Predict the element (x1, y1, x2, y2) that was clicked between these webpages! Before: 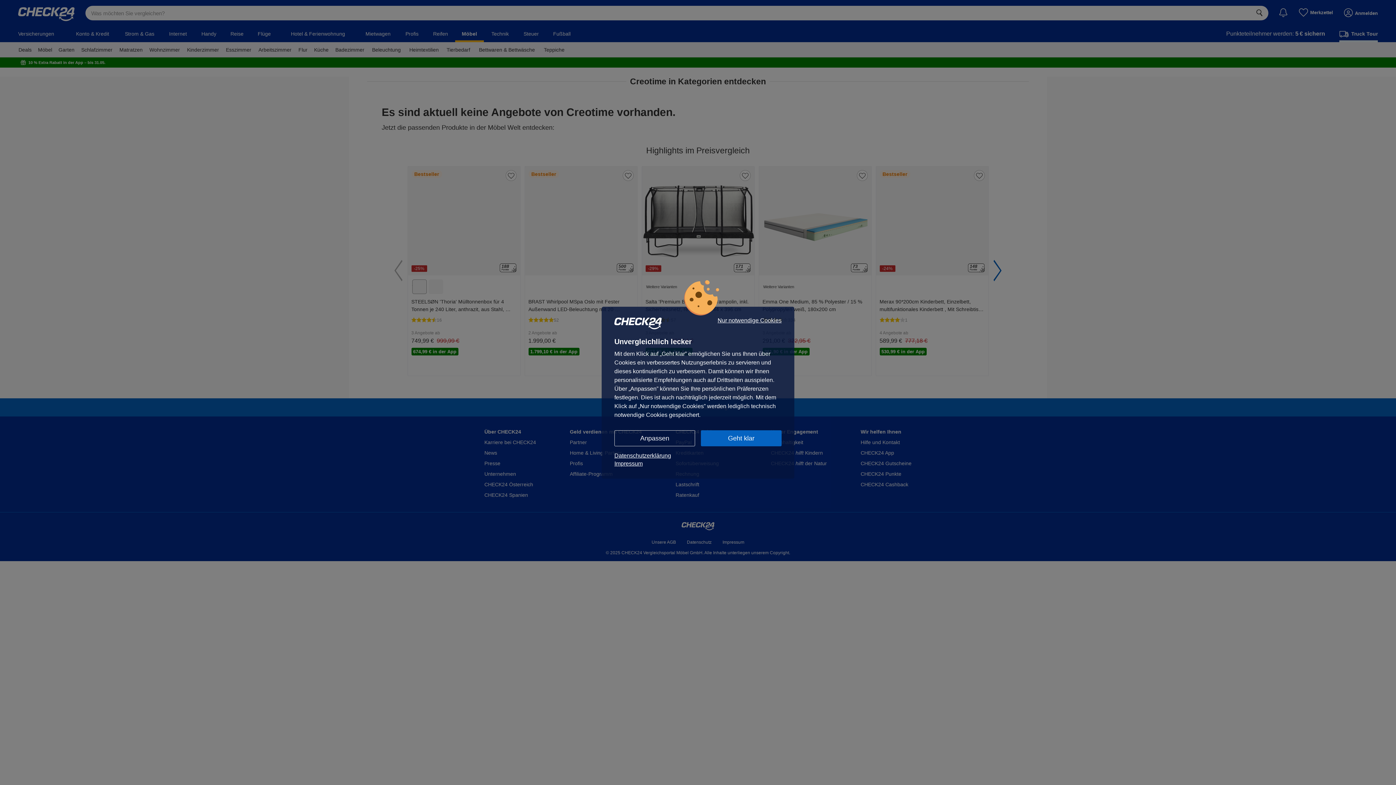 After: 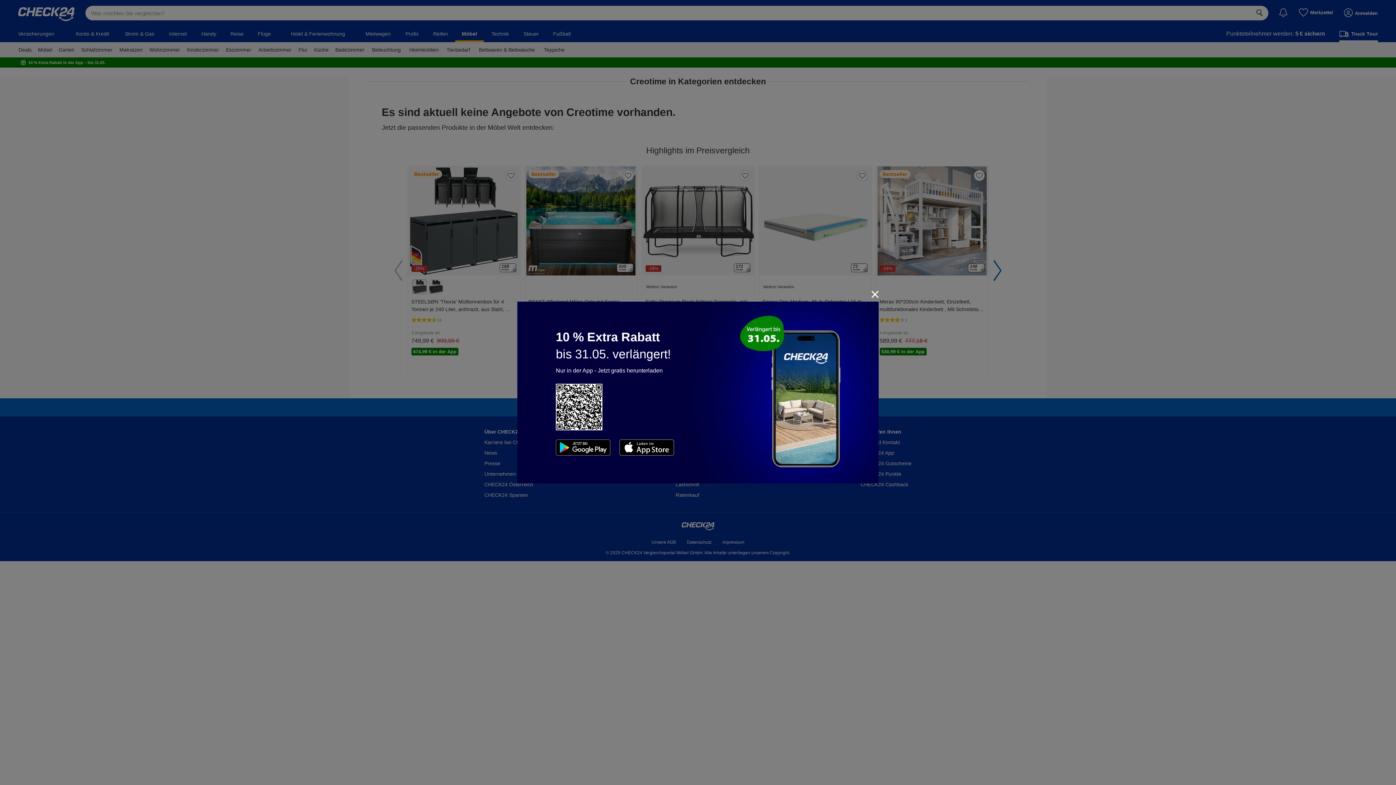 Action: bbox: (717, 317, 781, 323) label: Nur notwendige Cookies